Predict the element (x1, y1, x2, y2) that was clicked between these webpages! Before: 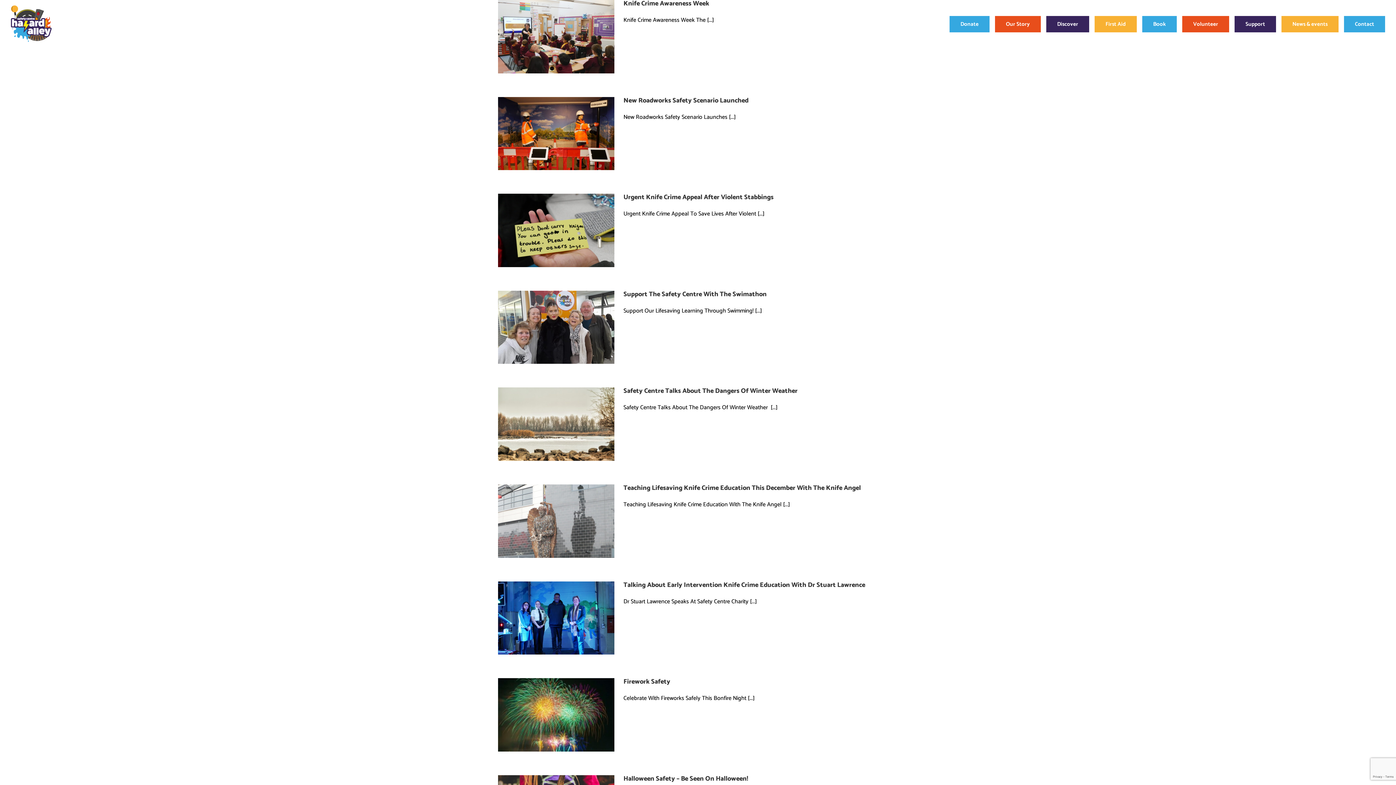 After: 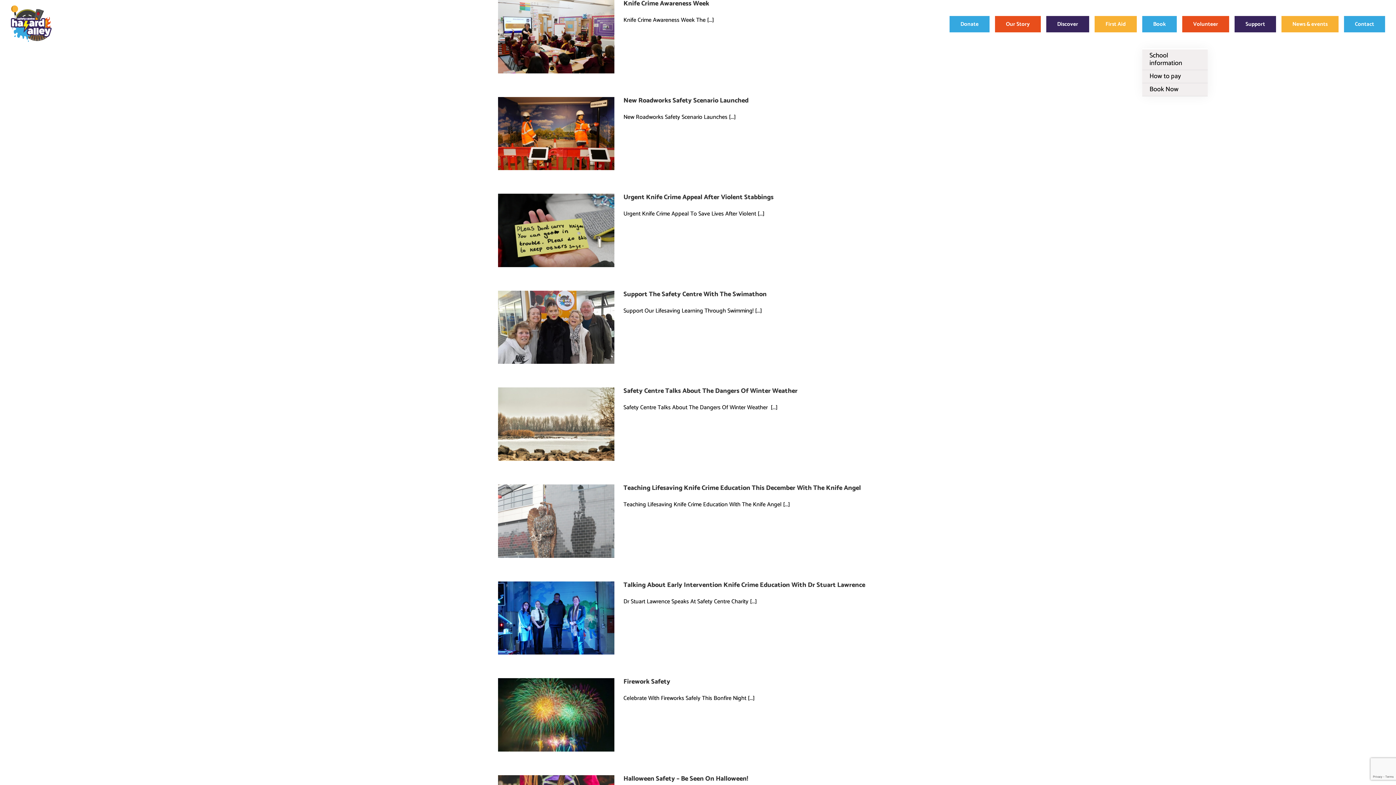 Action: label: Book bbox: (1142, 0, 1177, 48)